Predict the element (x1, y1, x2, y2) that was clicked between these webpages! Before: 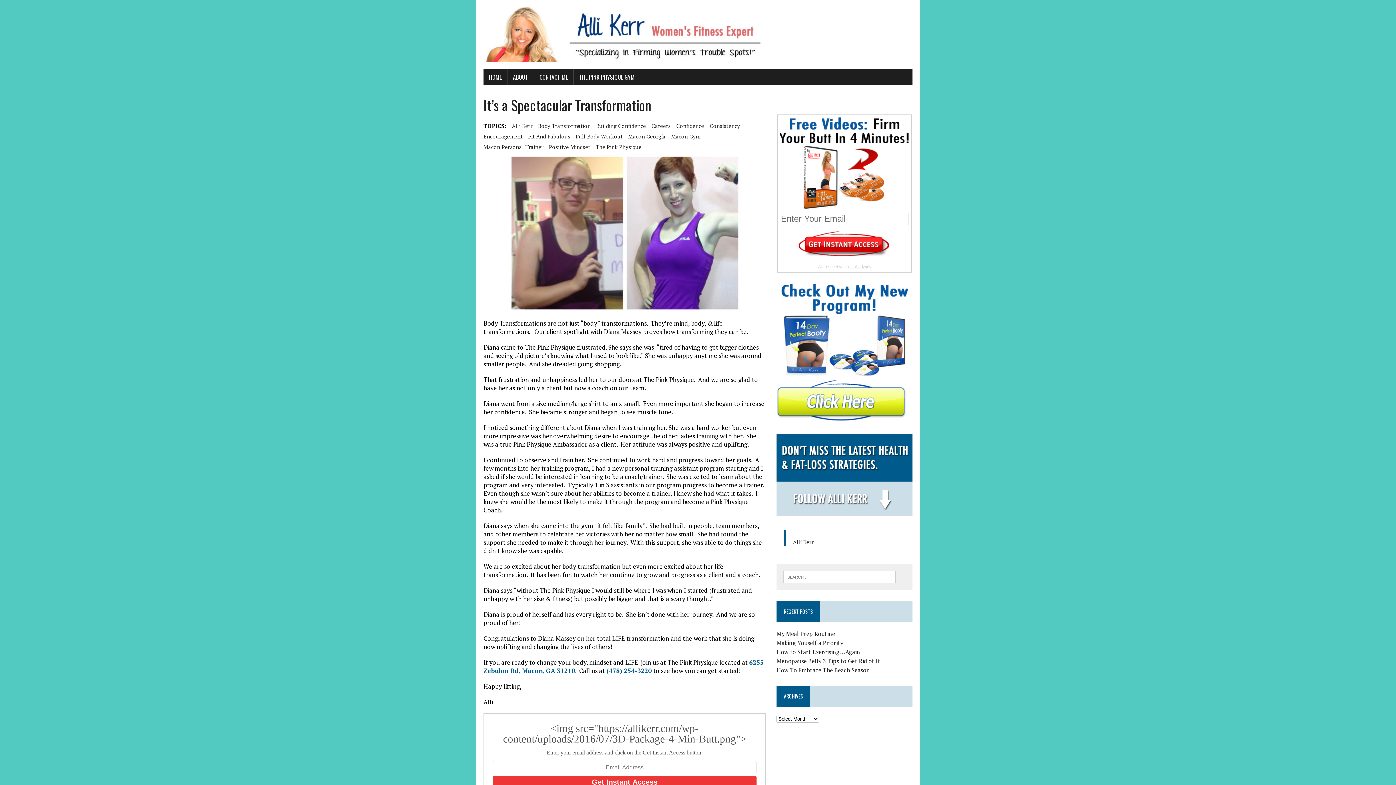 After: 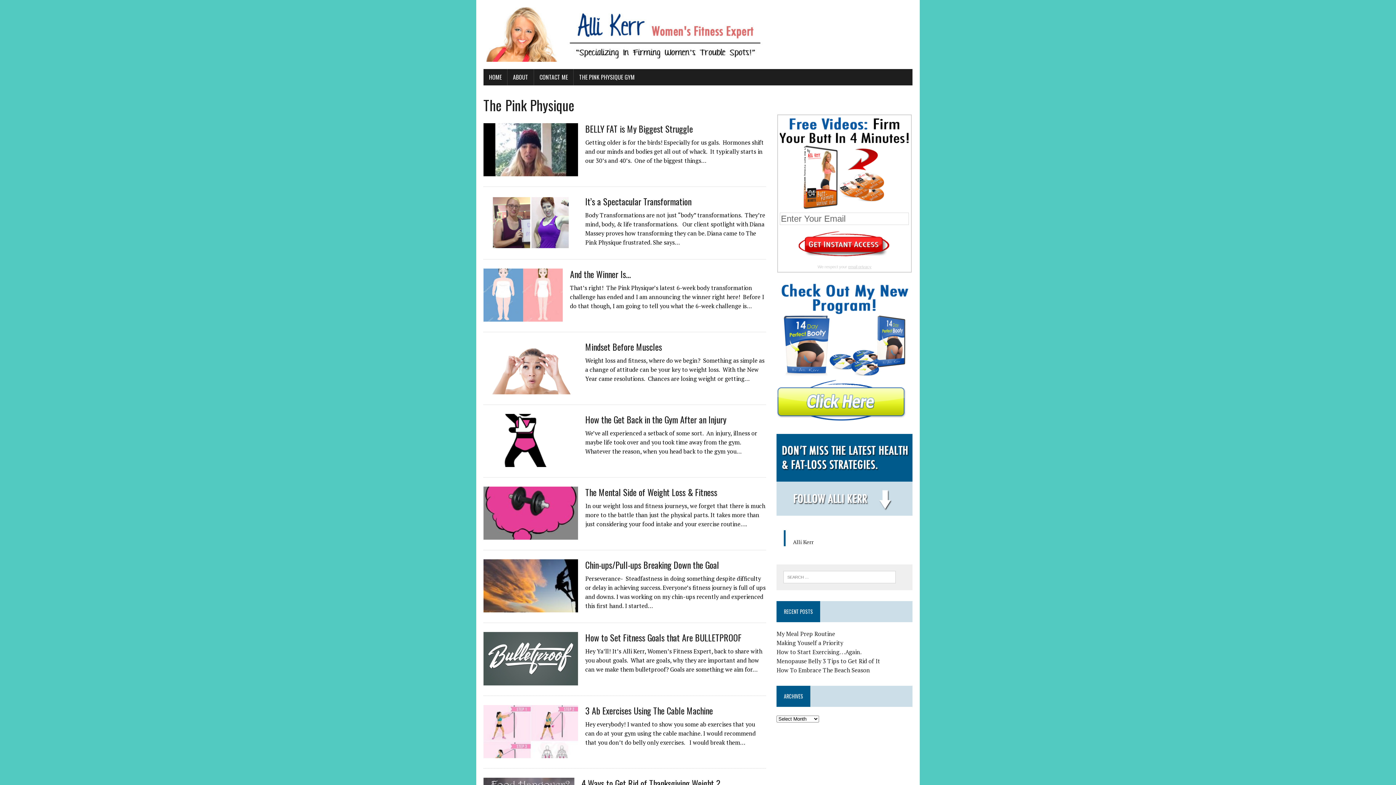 Action: label: The Pink Physique bbox: (596, 142, 641, 151)